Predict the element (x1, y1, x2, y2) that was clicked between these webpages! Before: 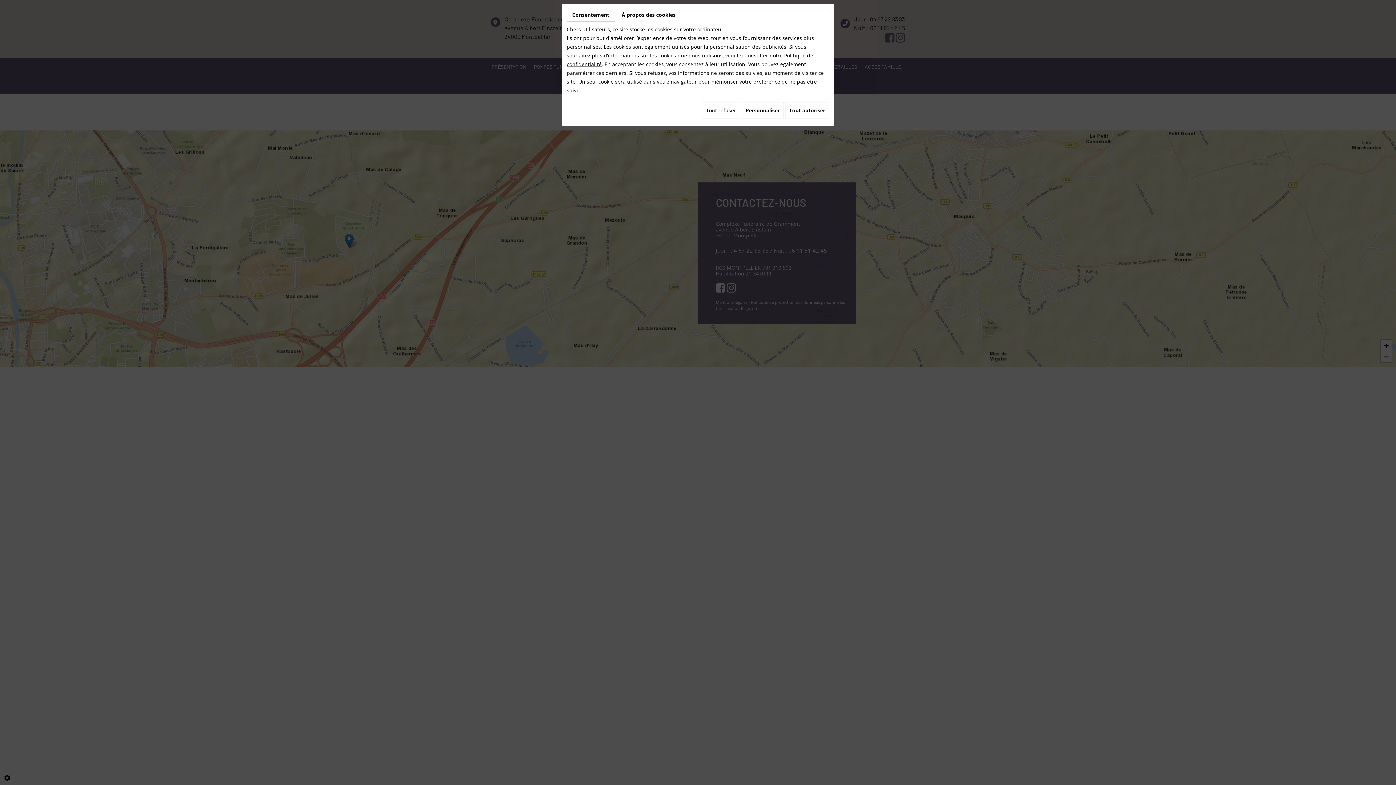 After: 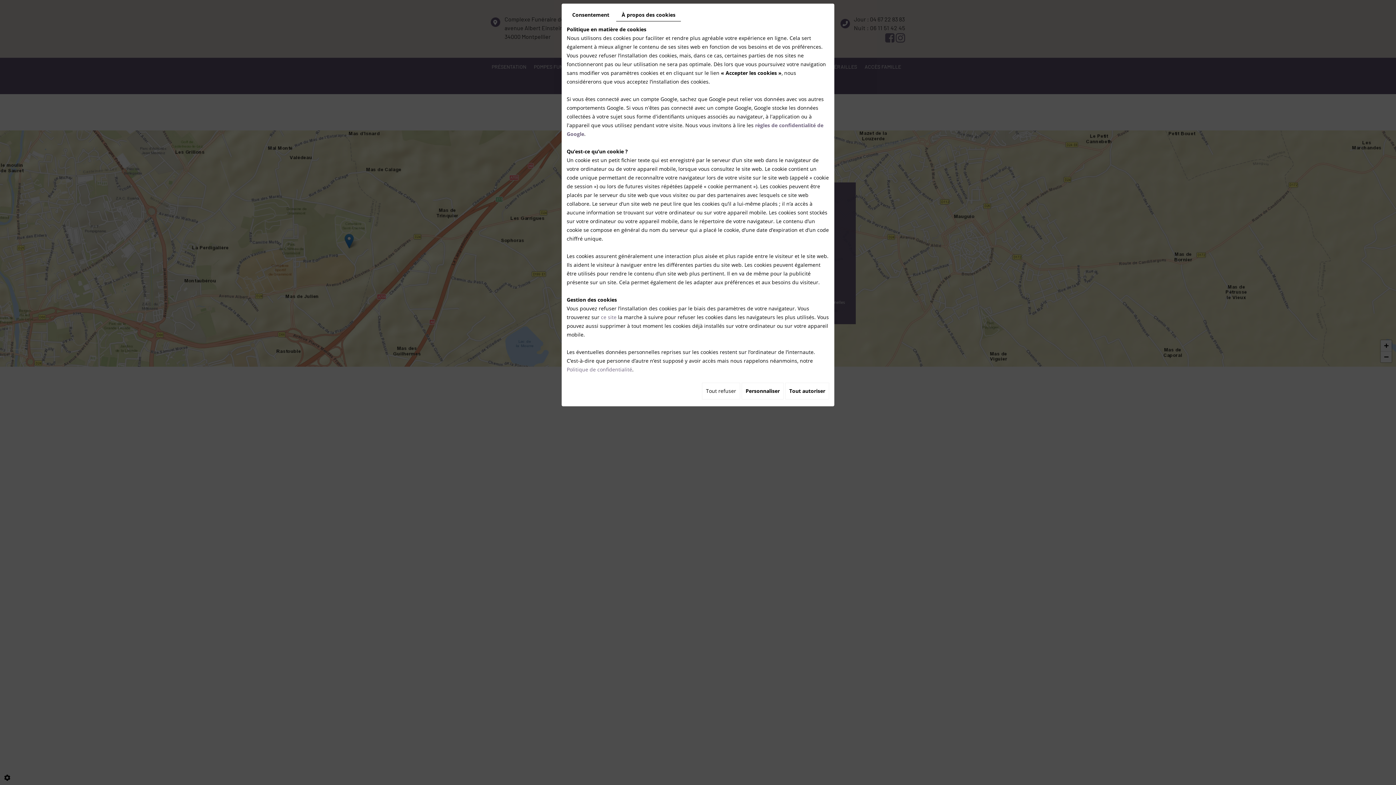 Action: label: À propos des cookies bbox: (616, 8, 681, 21)